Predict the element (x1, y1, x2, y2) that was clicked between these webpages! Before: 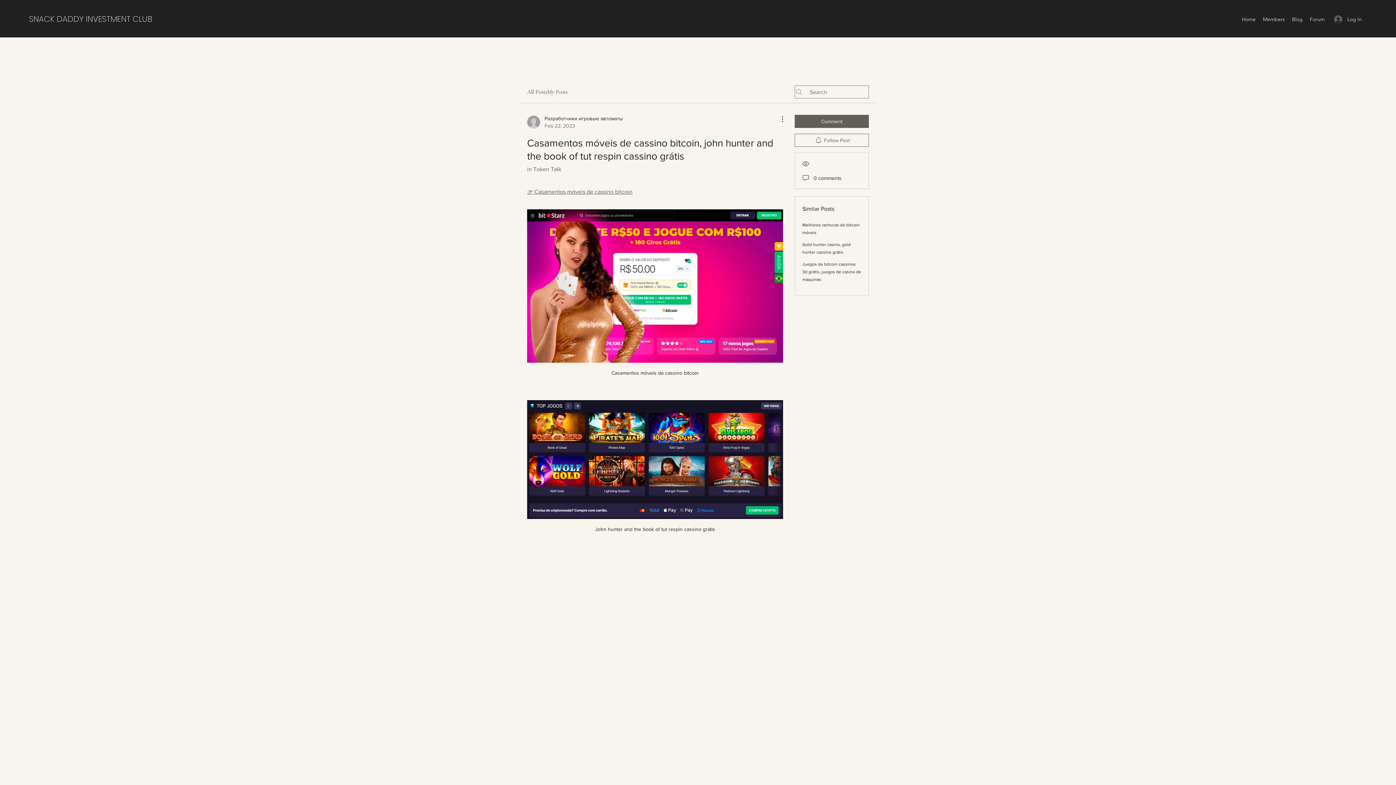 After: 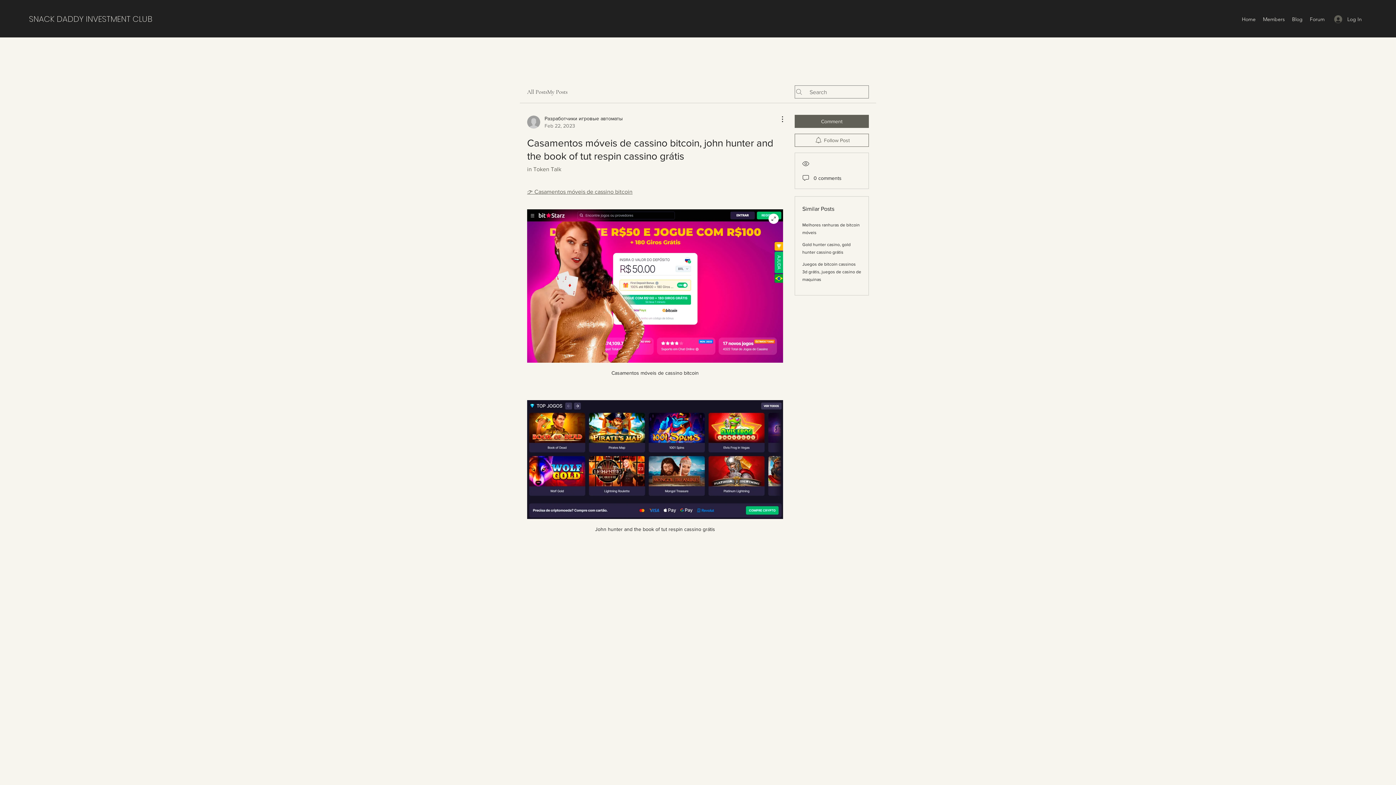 Action: bbox: (527, 209, 783, 362)